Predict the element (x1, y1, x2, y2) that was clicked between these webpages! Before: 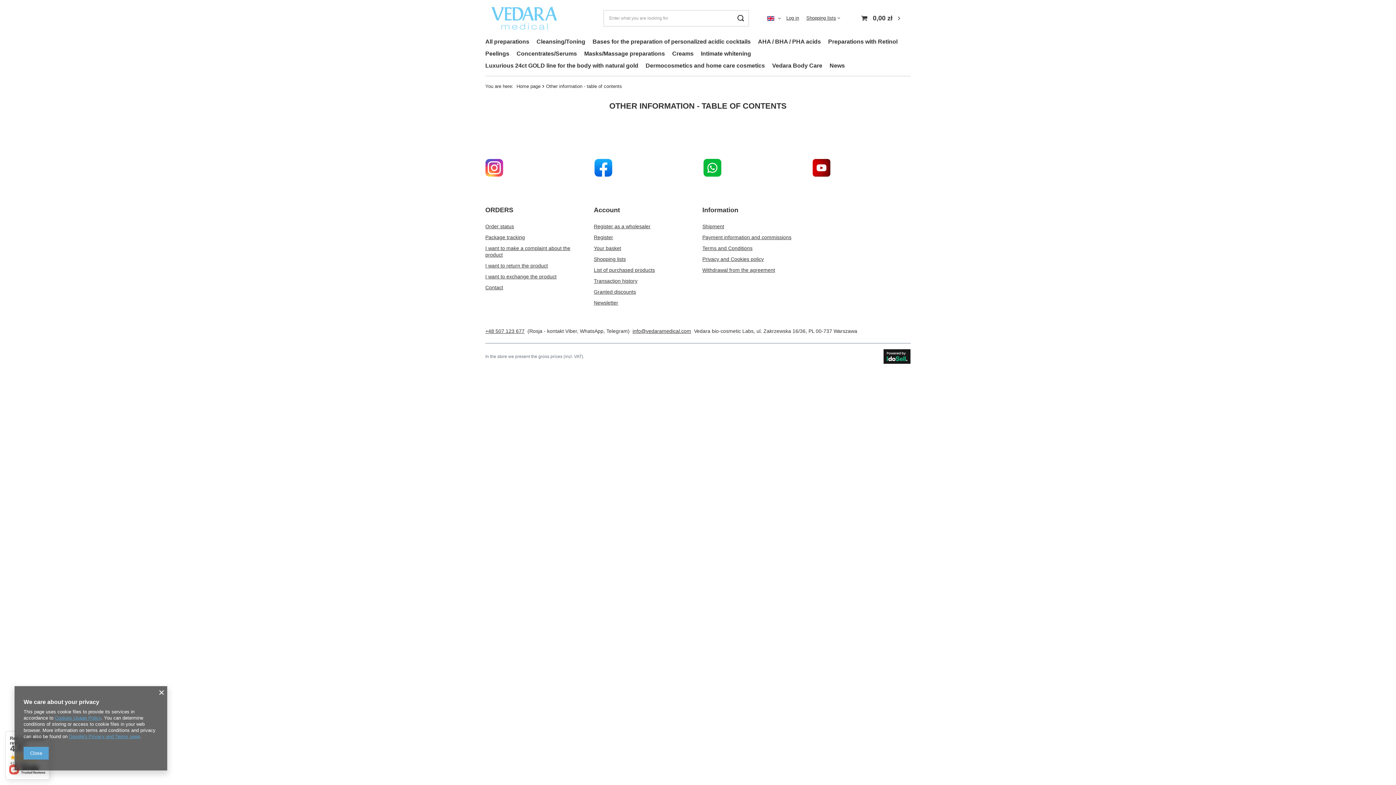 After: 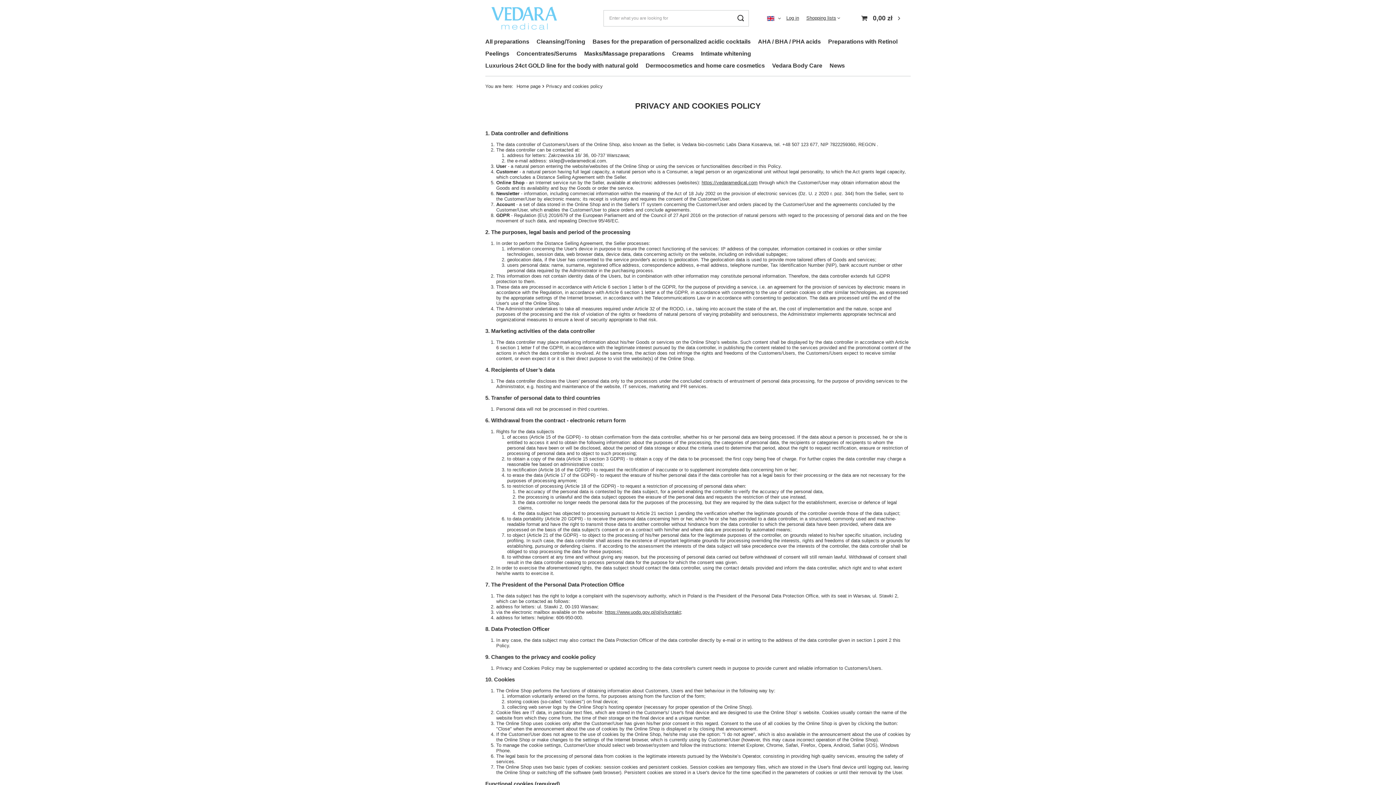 Action: bbox: (702, 256, 793, 262) label: Privacy and Cookies policy